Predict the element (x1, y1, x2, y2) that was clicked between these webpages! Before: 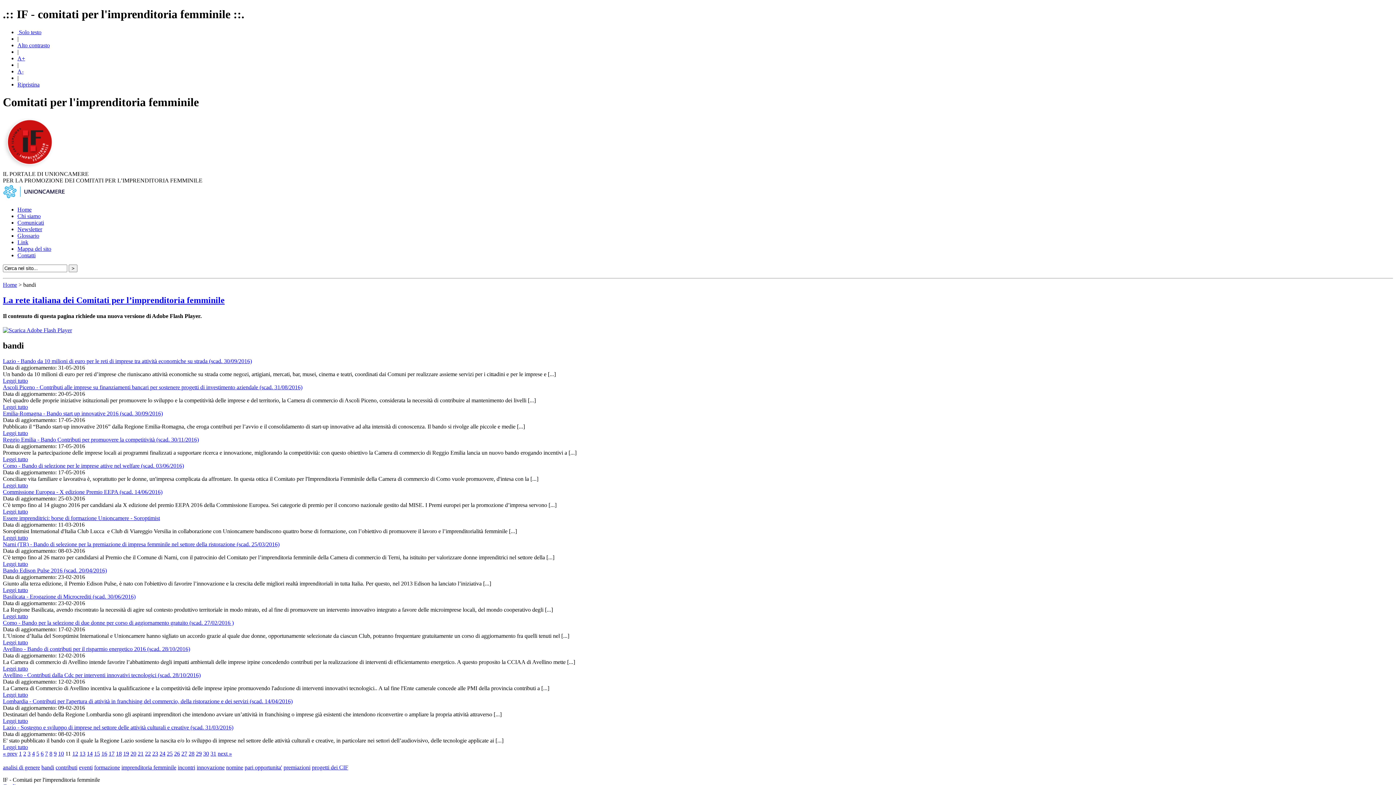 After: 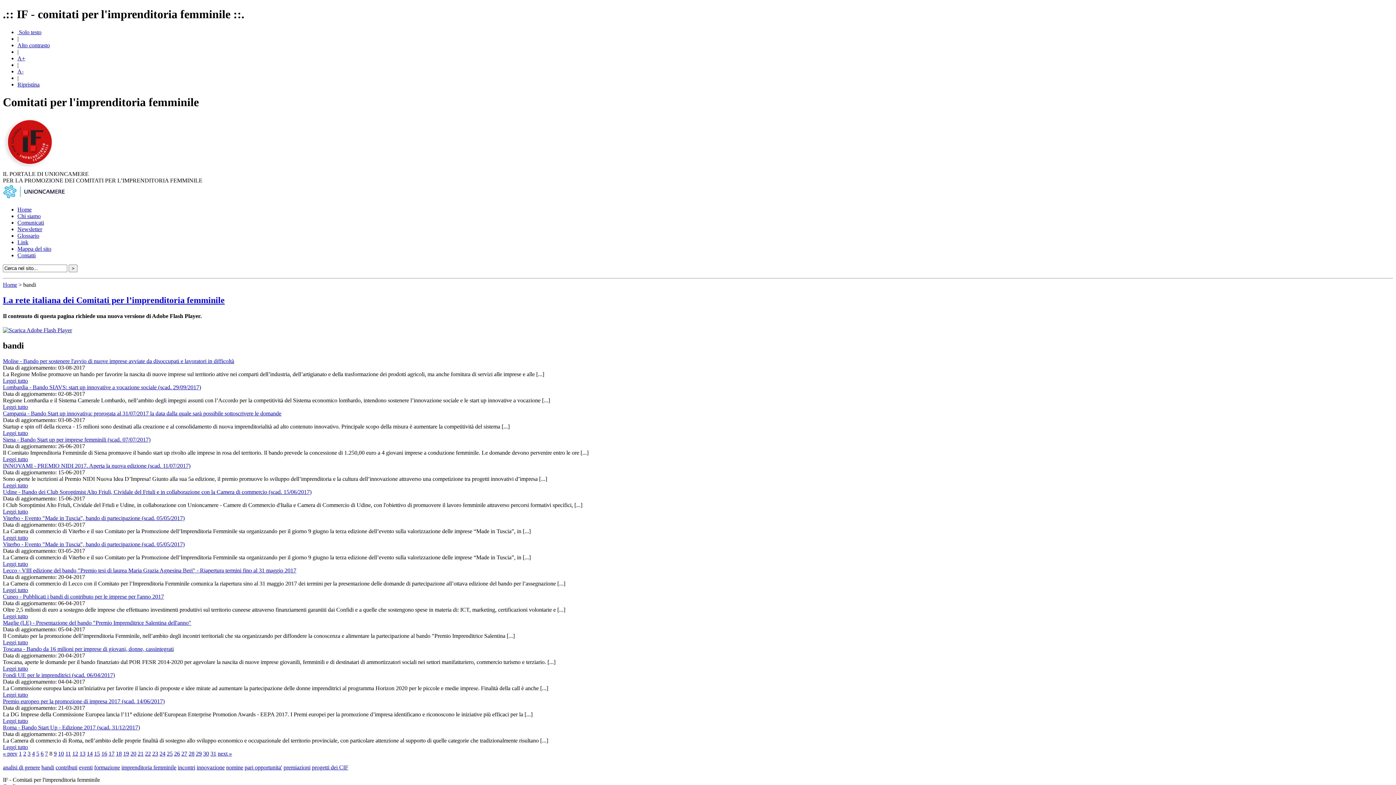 Action: label: 8 bbox: (49, 750, 52, 757)